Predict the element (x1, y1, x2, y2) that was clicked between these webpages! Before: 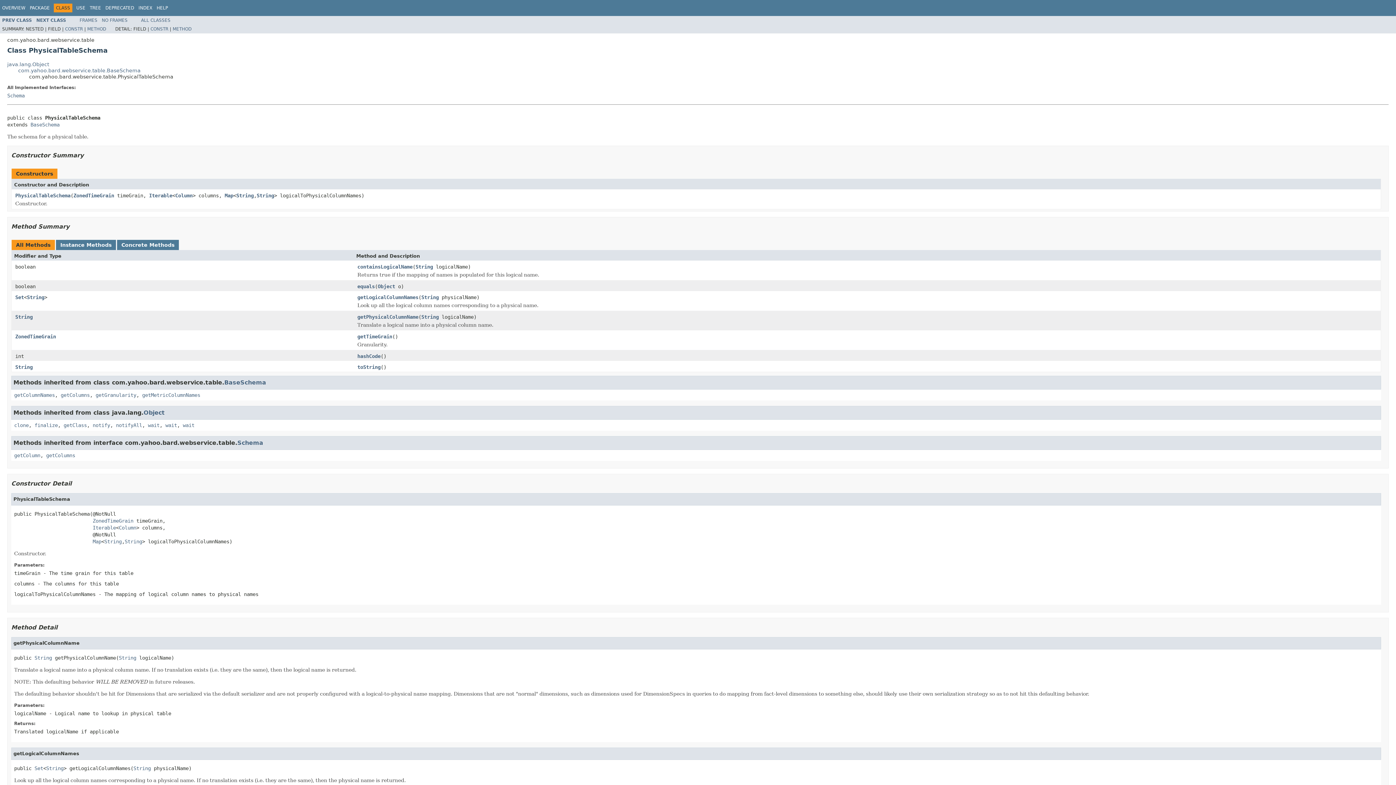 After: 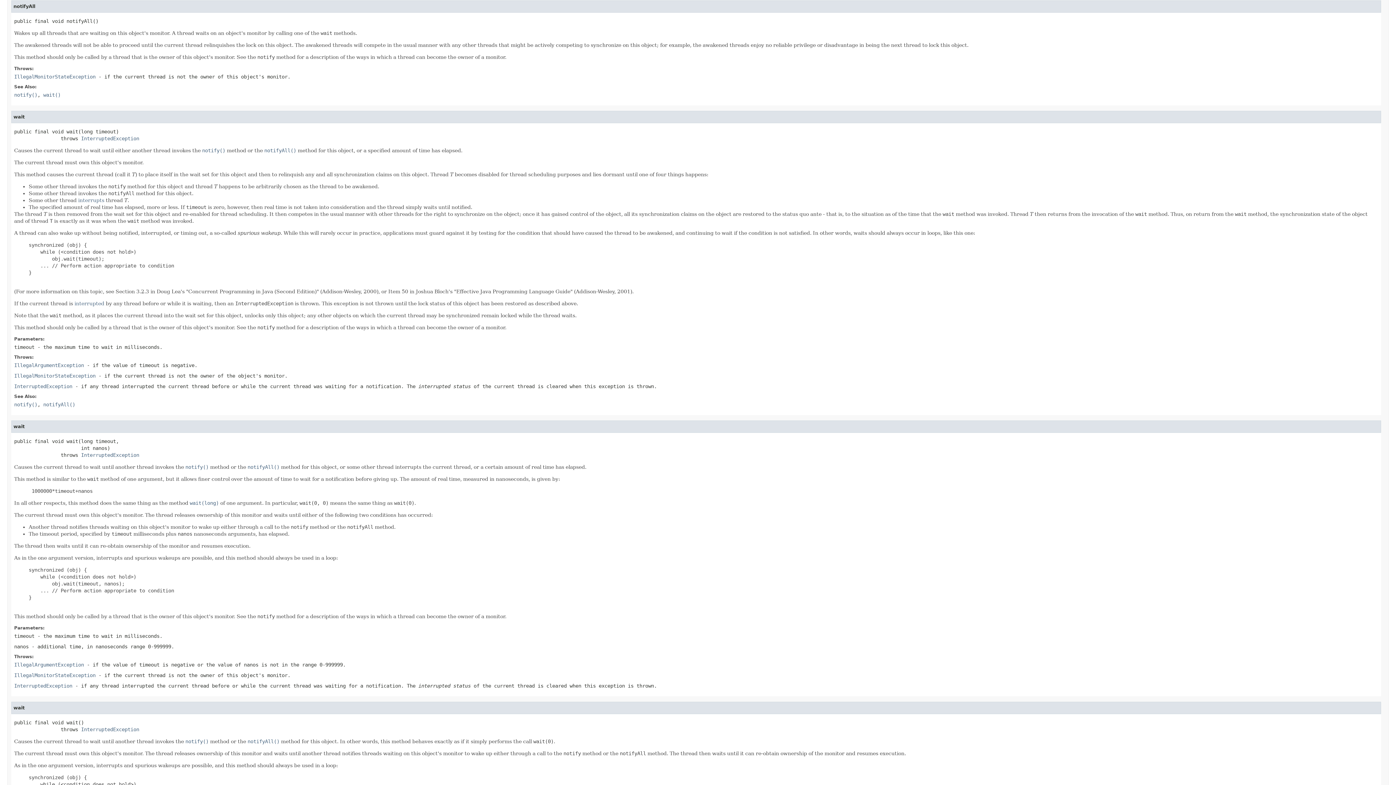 Action: label: notifyAll bbox: (116, 422, 142, 428)